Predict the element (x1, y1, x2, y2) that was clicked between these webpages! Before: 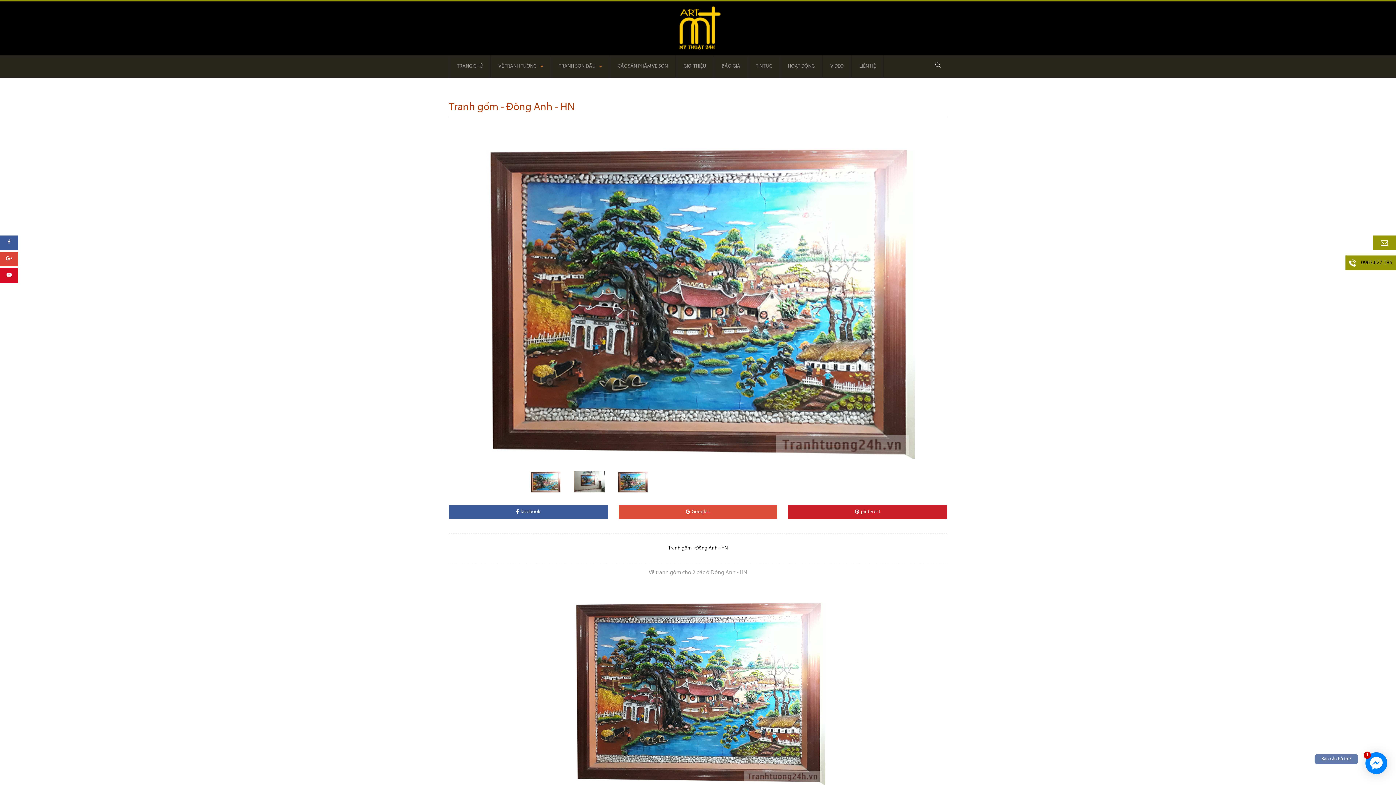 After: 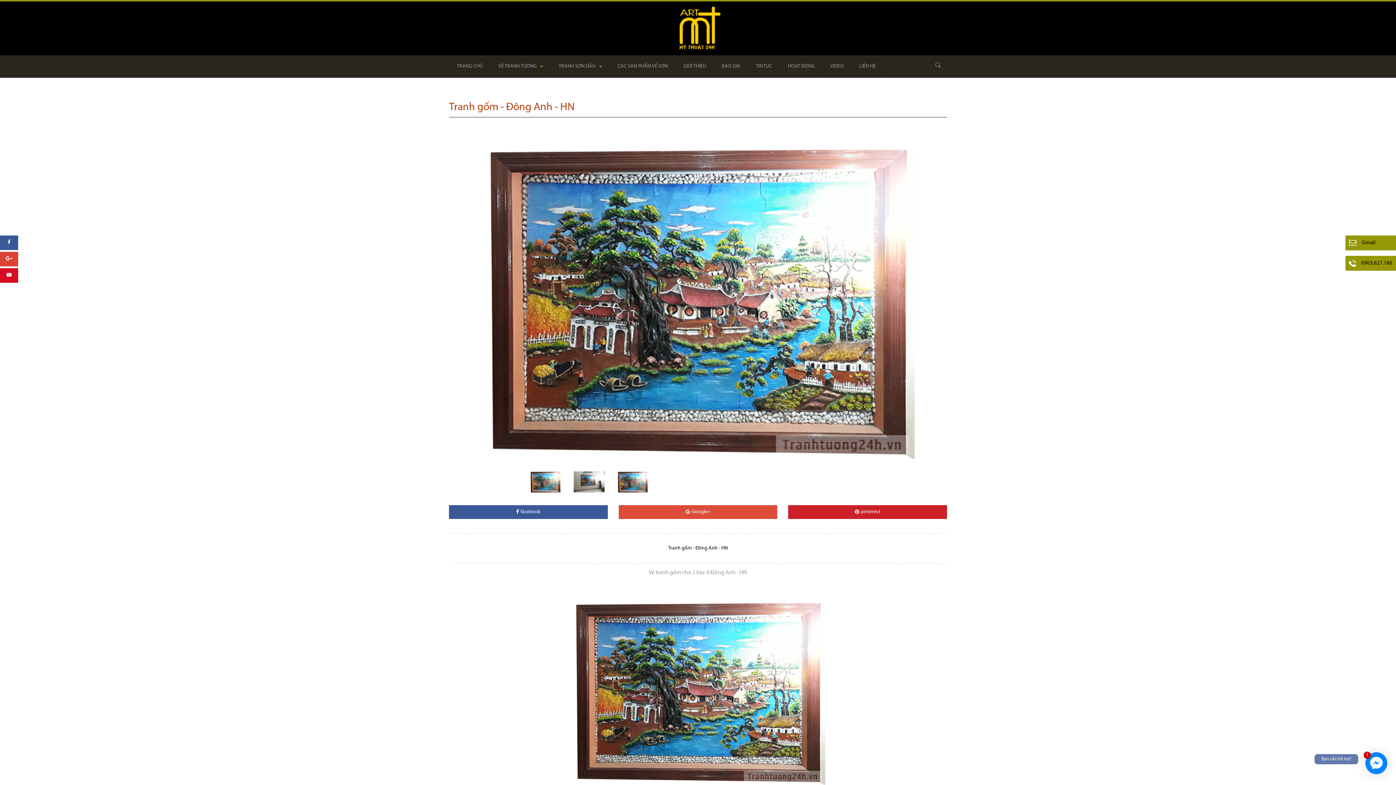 Action: bbox: (1376, 239, 1392, 246)